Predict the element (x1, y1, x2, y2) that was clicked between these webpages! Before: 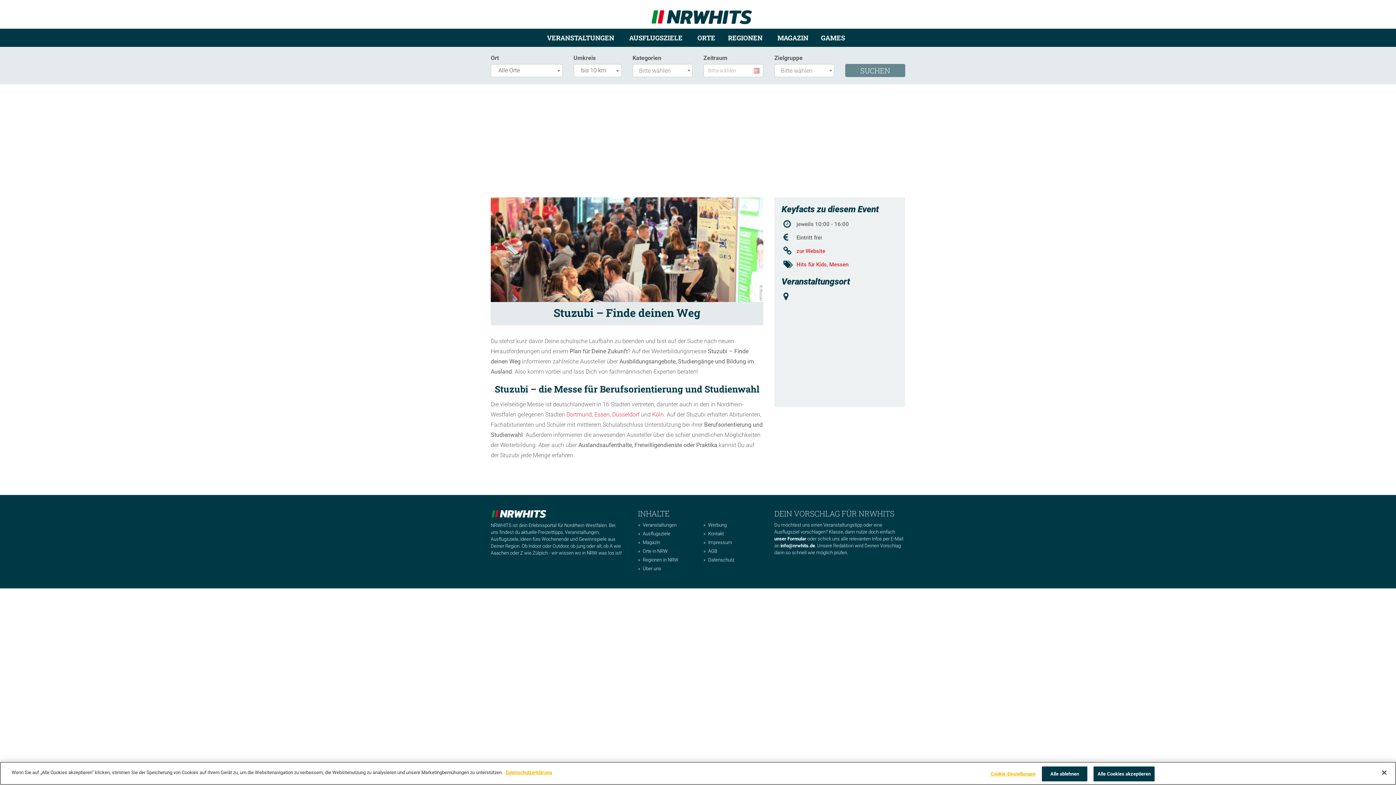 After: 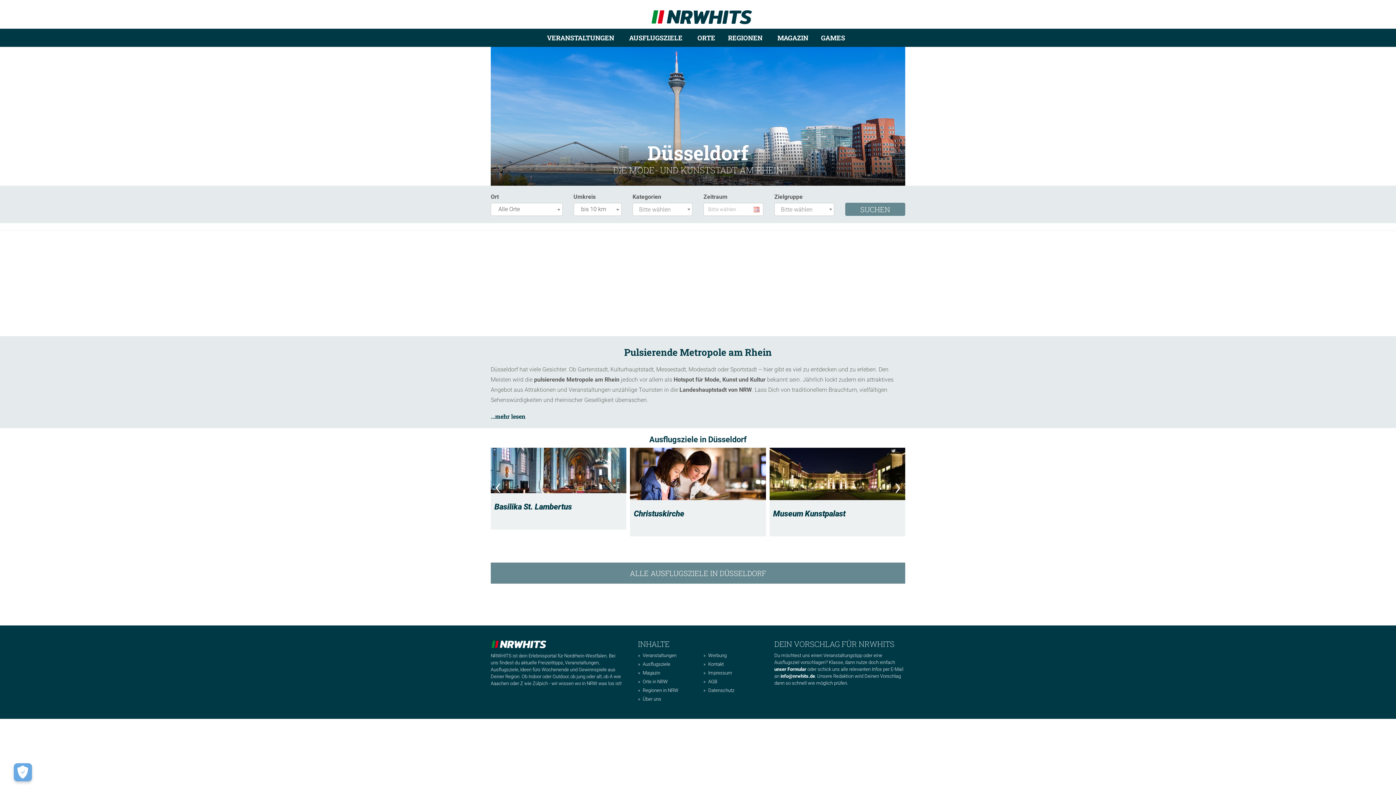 Action: label: Düsseldorf bbox: (612, 411, 639, 418)